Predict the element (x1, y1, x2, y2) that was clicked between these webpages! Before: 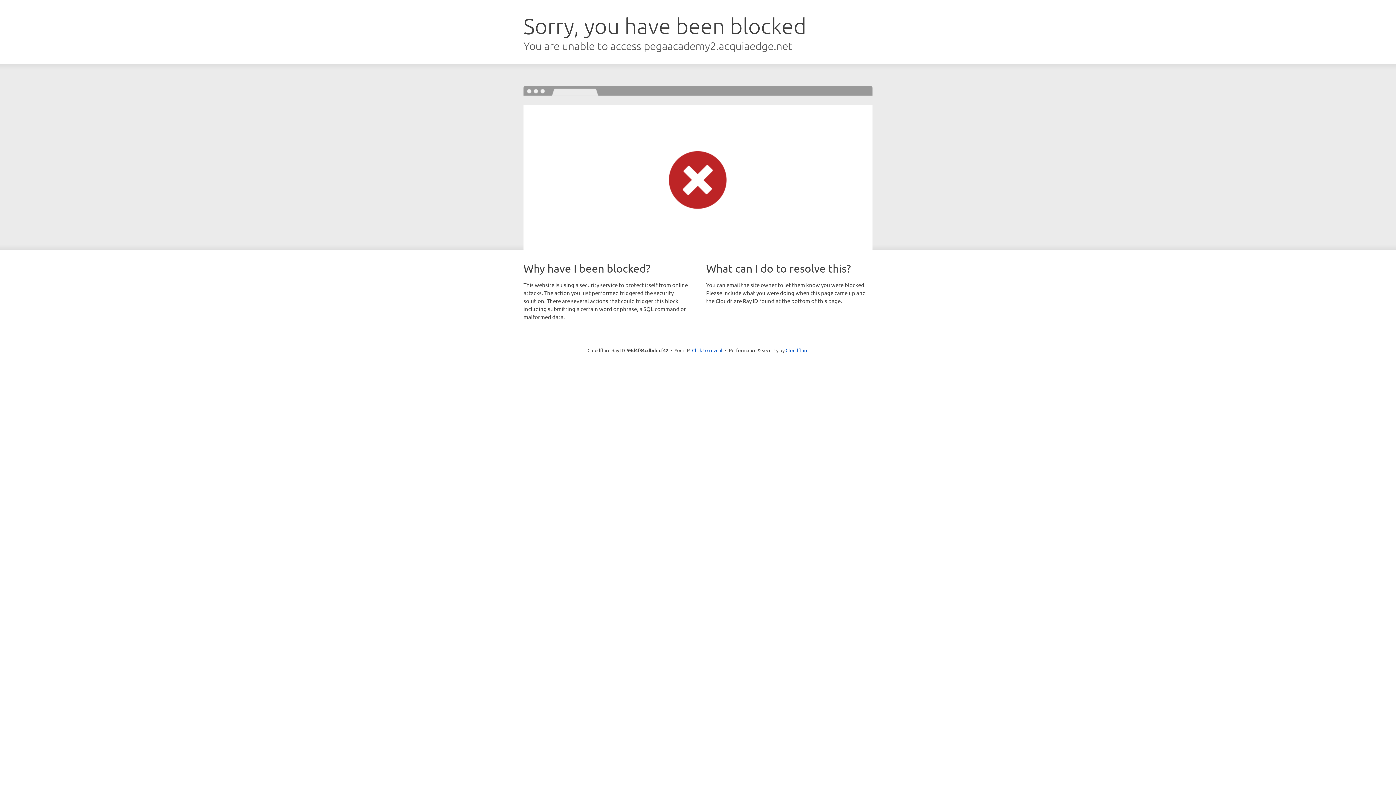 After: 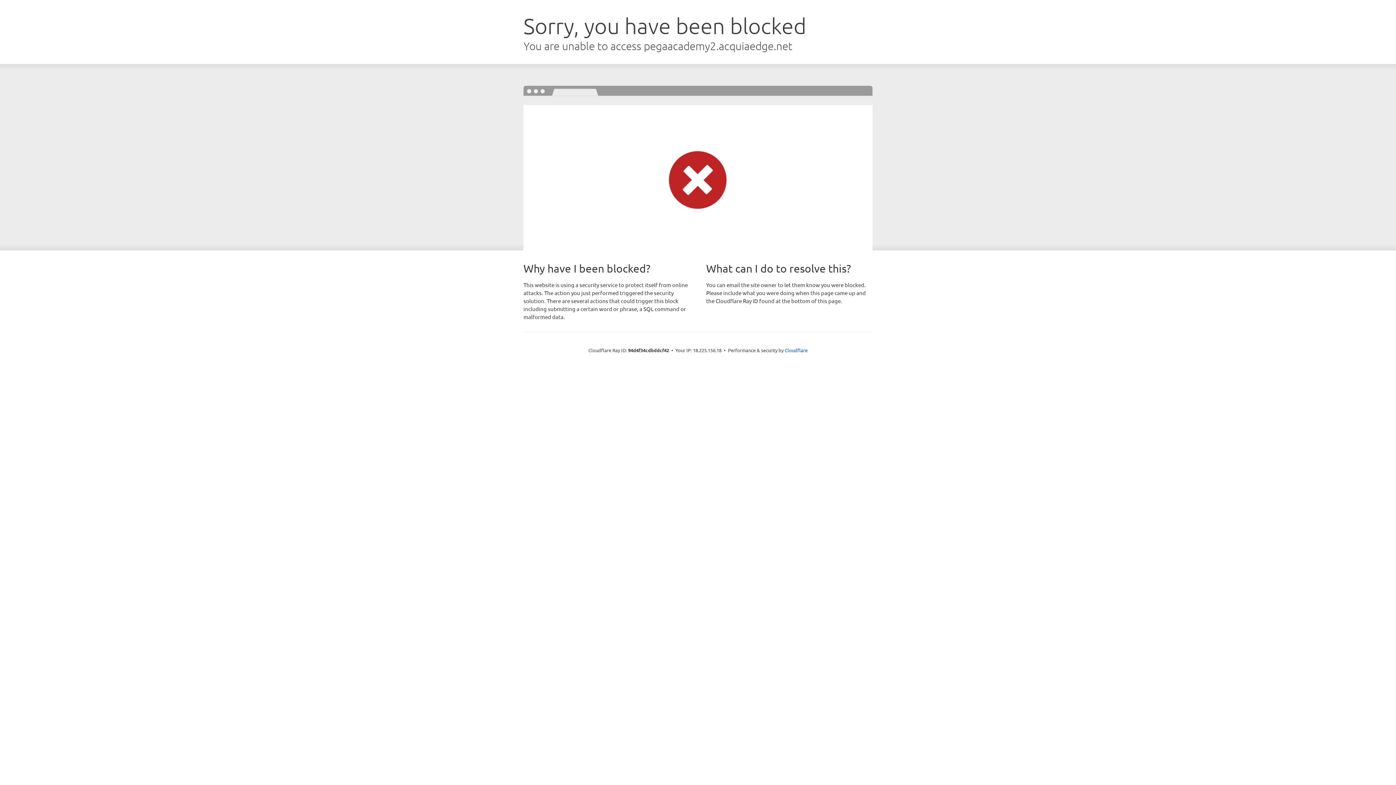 Action: label: Click to reveal bbox: (692, 346, 722, 353)